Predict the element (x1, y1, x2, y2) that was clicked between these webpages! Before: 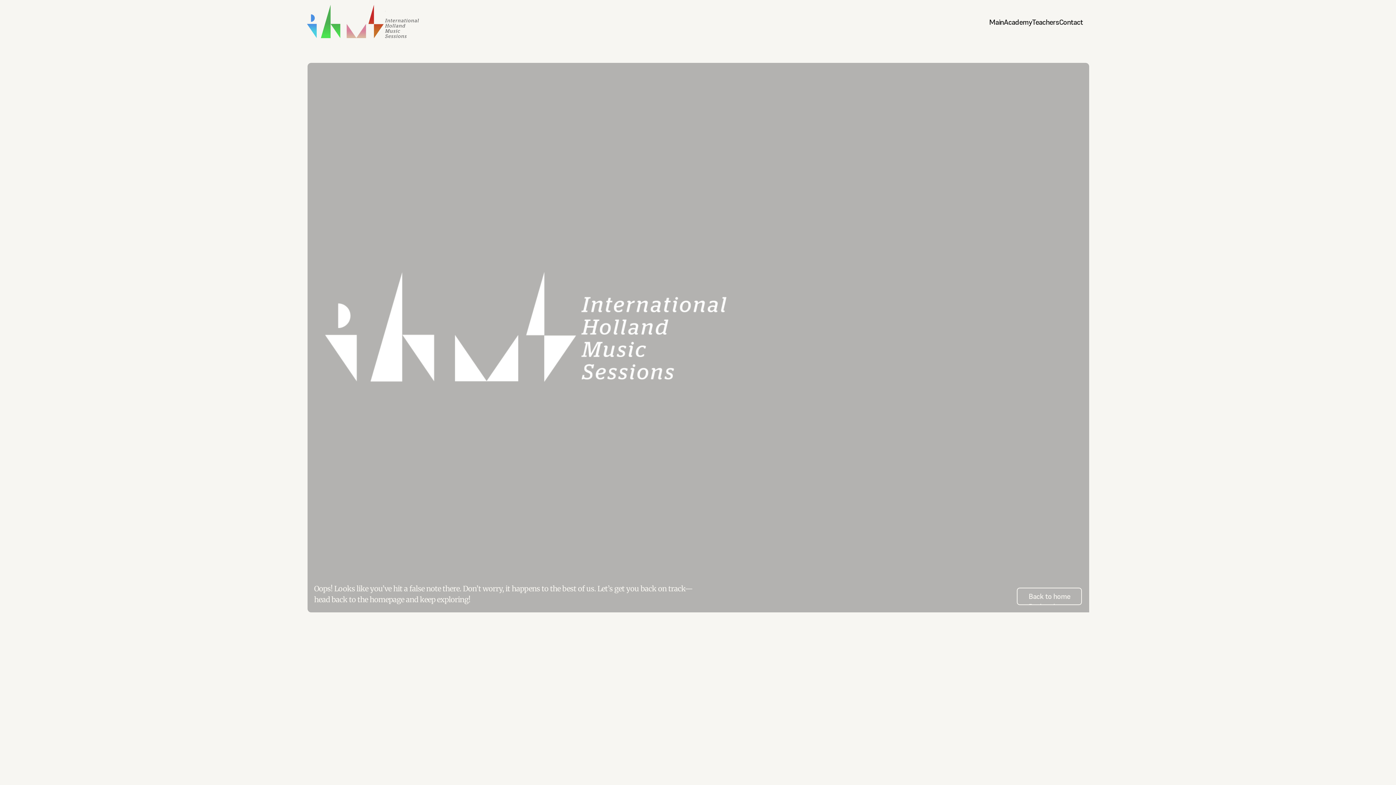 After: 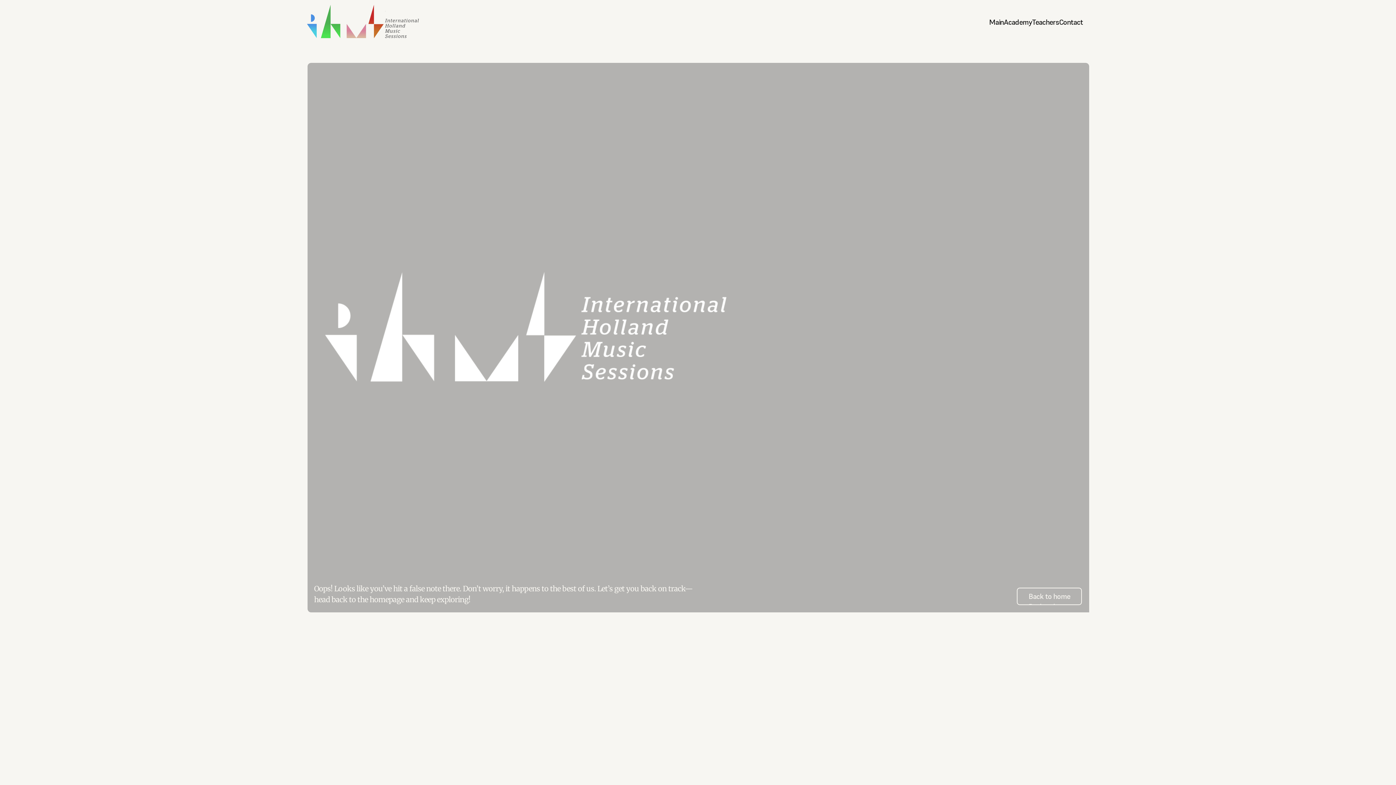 Action: bbox: (654, 693, 676, 707)